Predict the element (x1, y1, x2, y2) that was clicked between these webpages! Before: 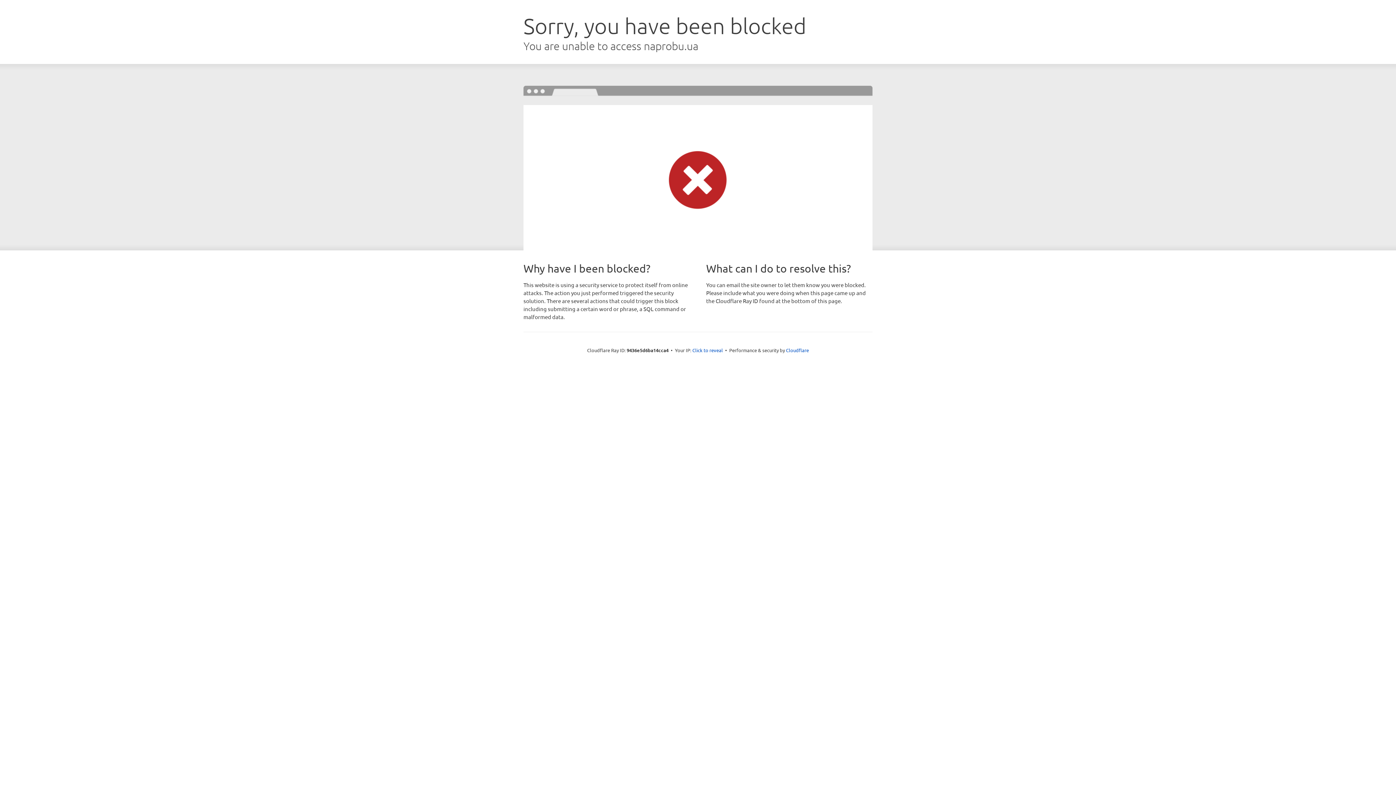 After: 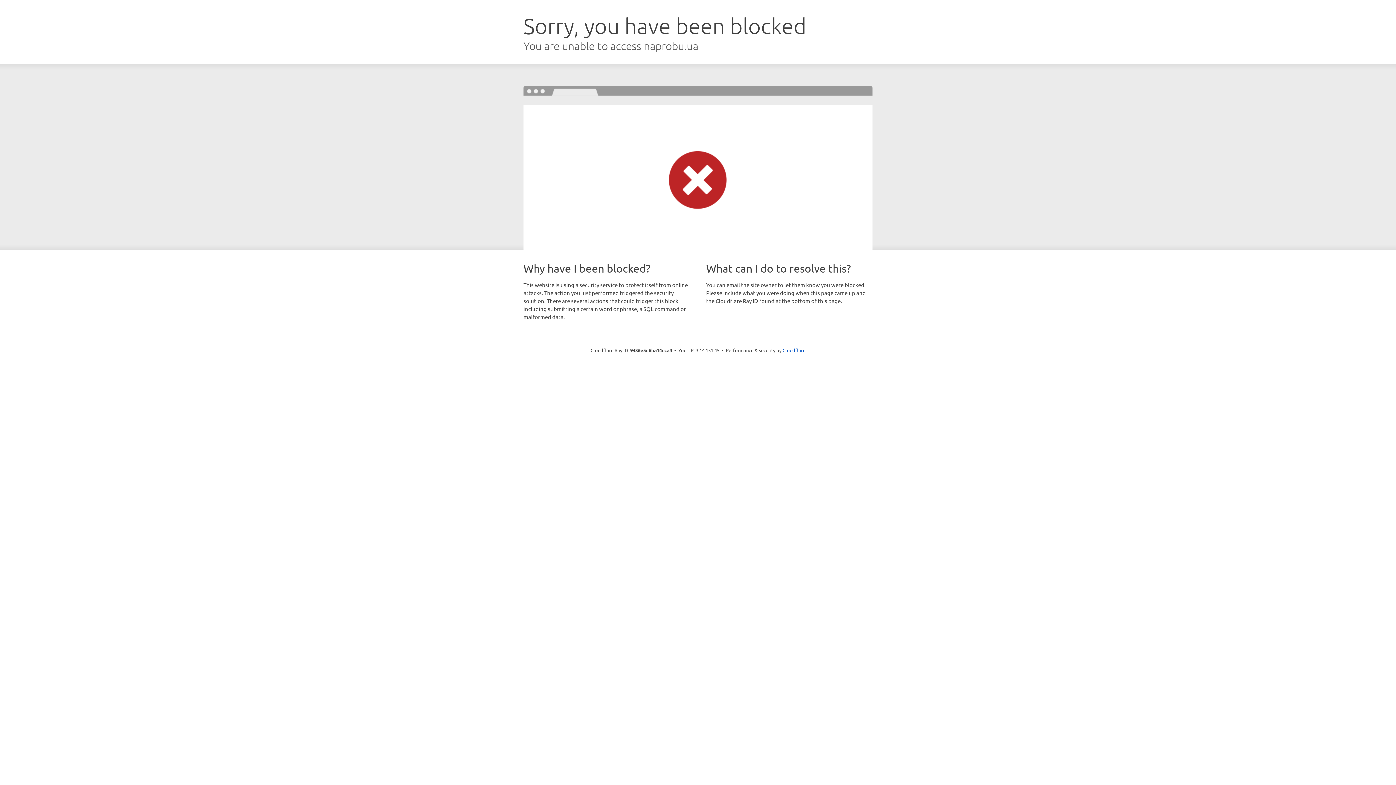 Action: bbox: (692, 346, 723, 353) label: Click to reveal